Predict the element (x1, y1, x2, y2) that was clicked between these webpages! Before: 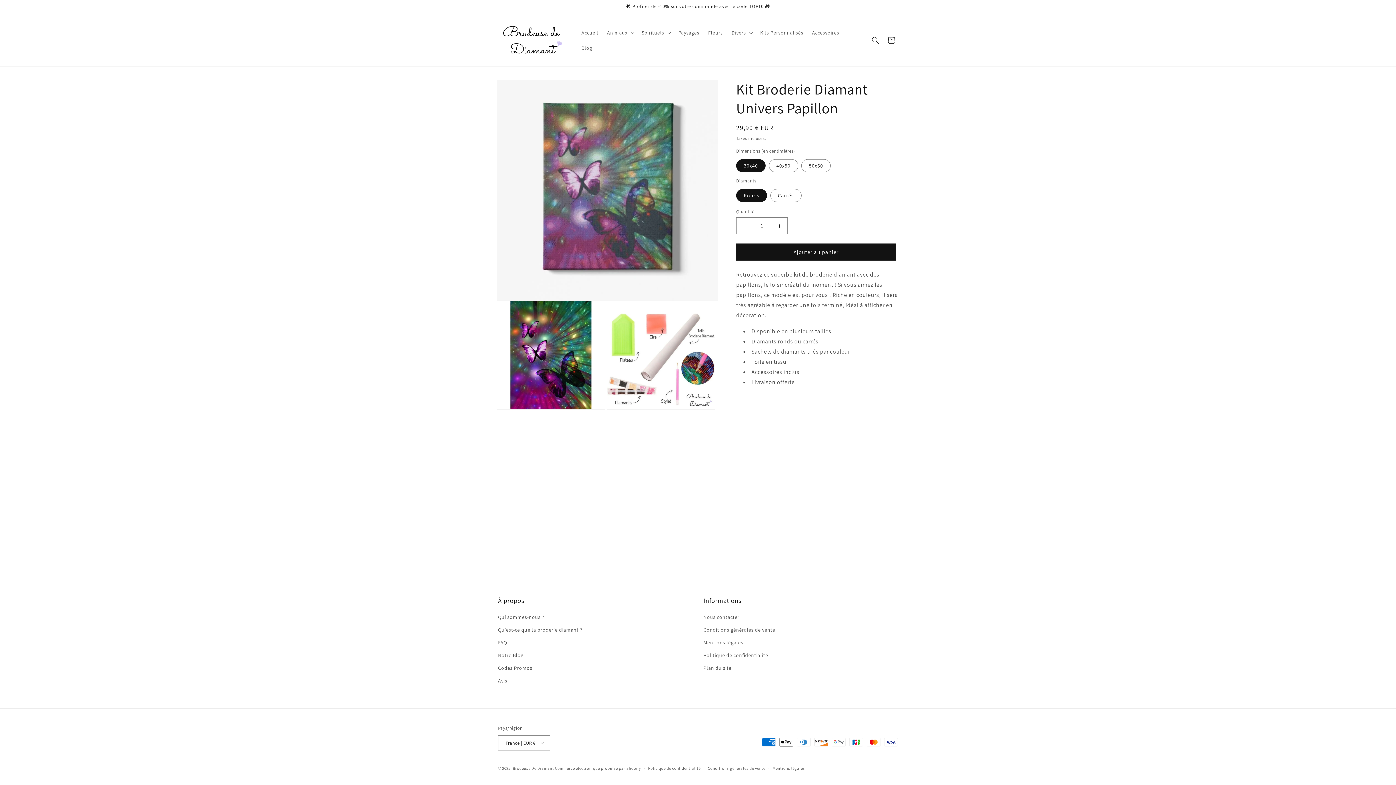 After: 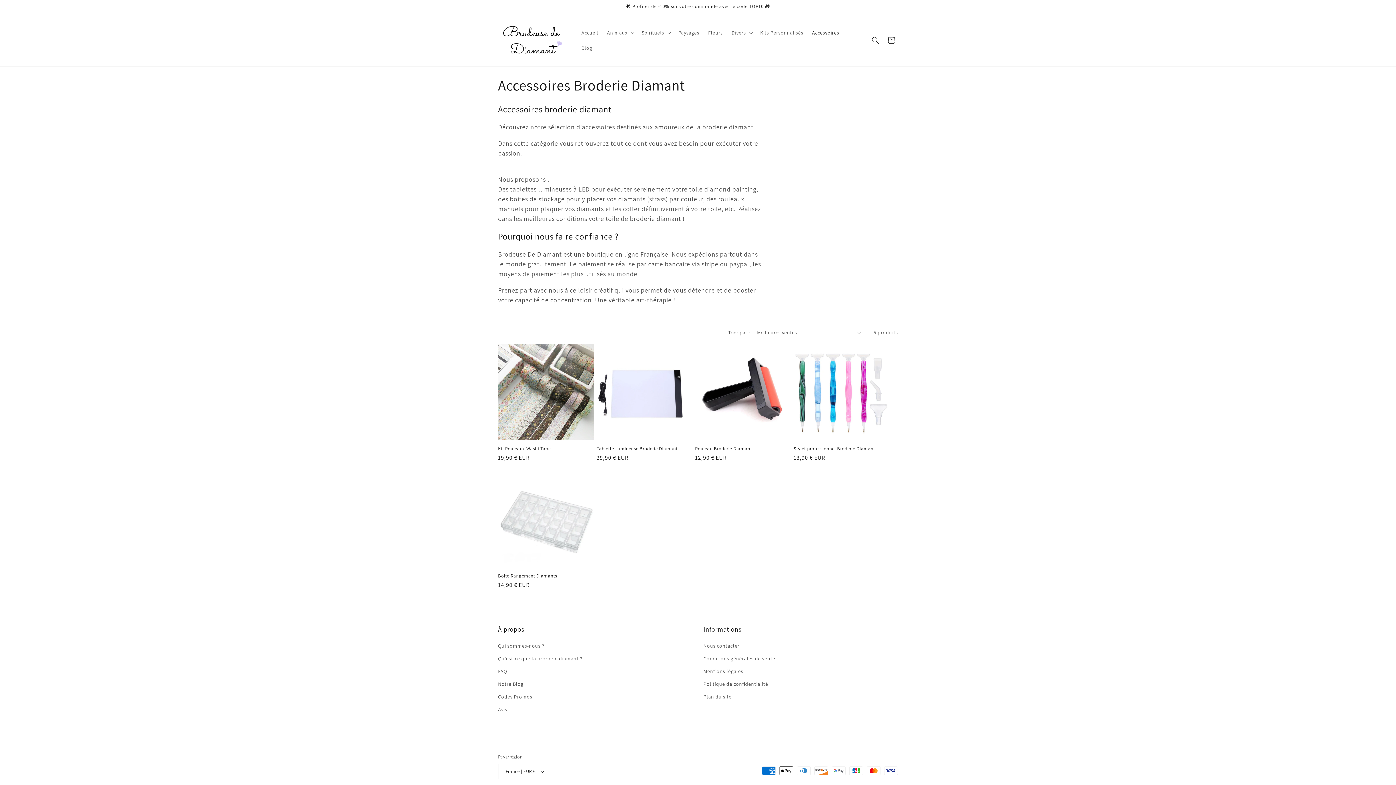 Action: label: Accessoires bbox: (807, 24, 843, 40)